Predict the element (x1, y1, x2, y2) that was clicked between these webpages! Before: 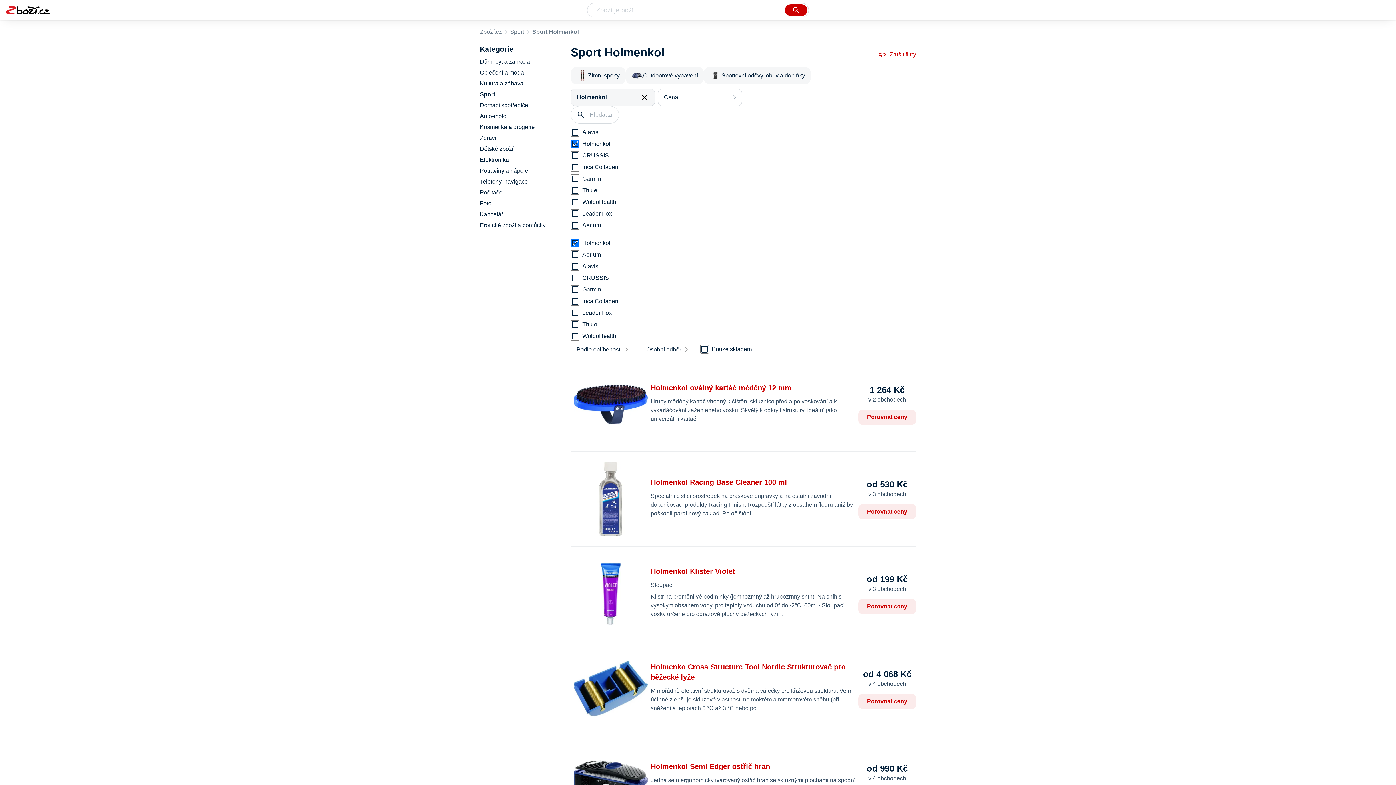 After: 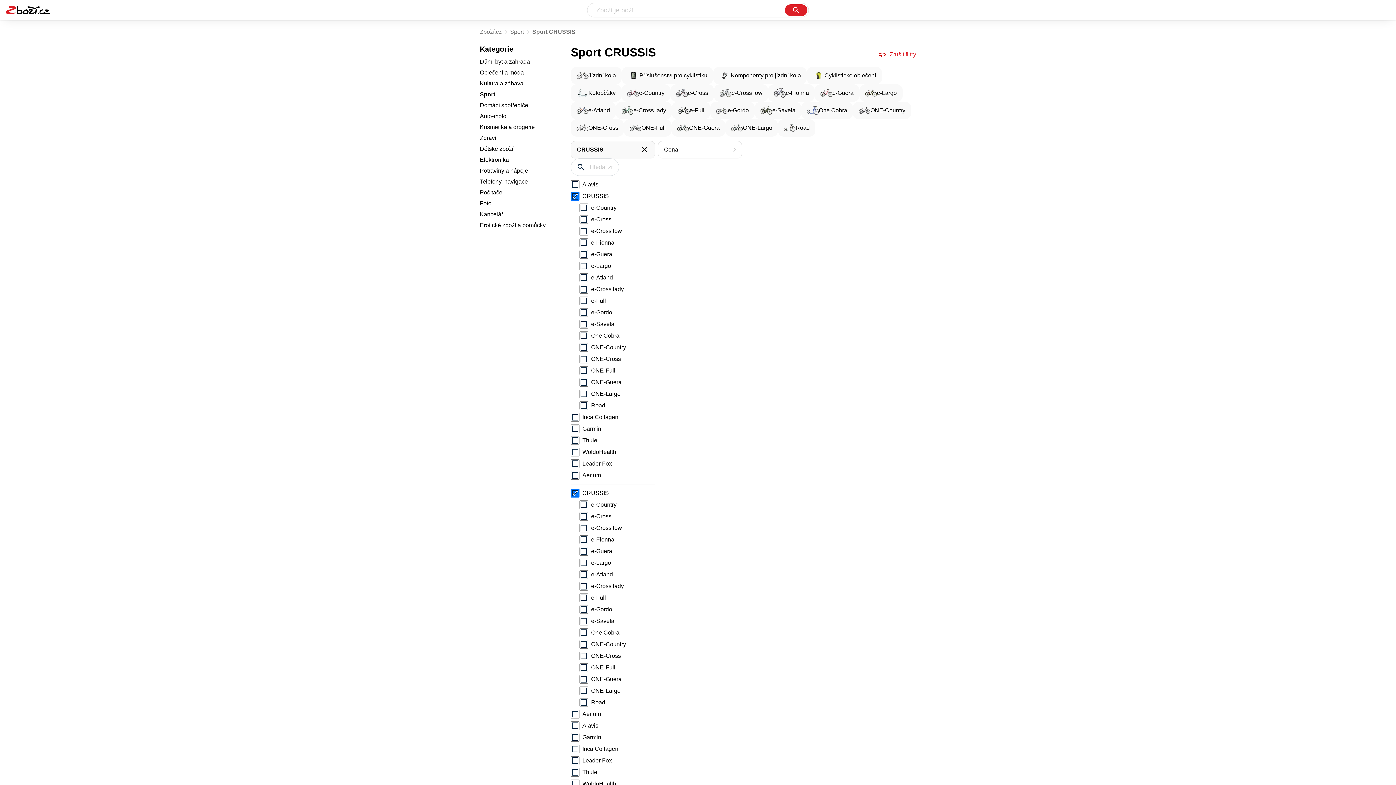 Action: label: CRUSSIS bbox: (582, 151, 655, 160)